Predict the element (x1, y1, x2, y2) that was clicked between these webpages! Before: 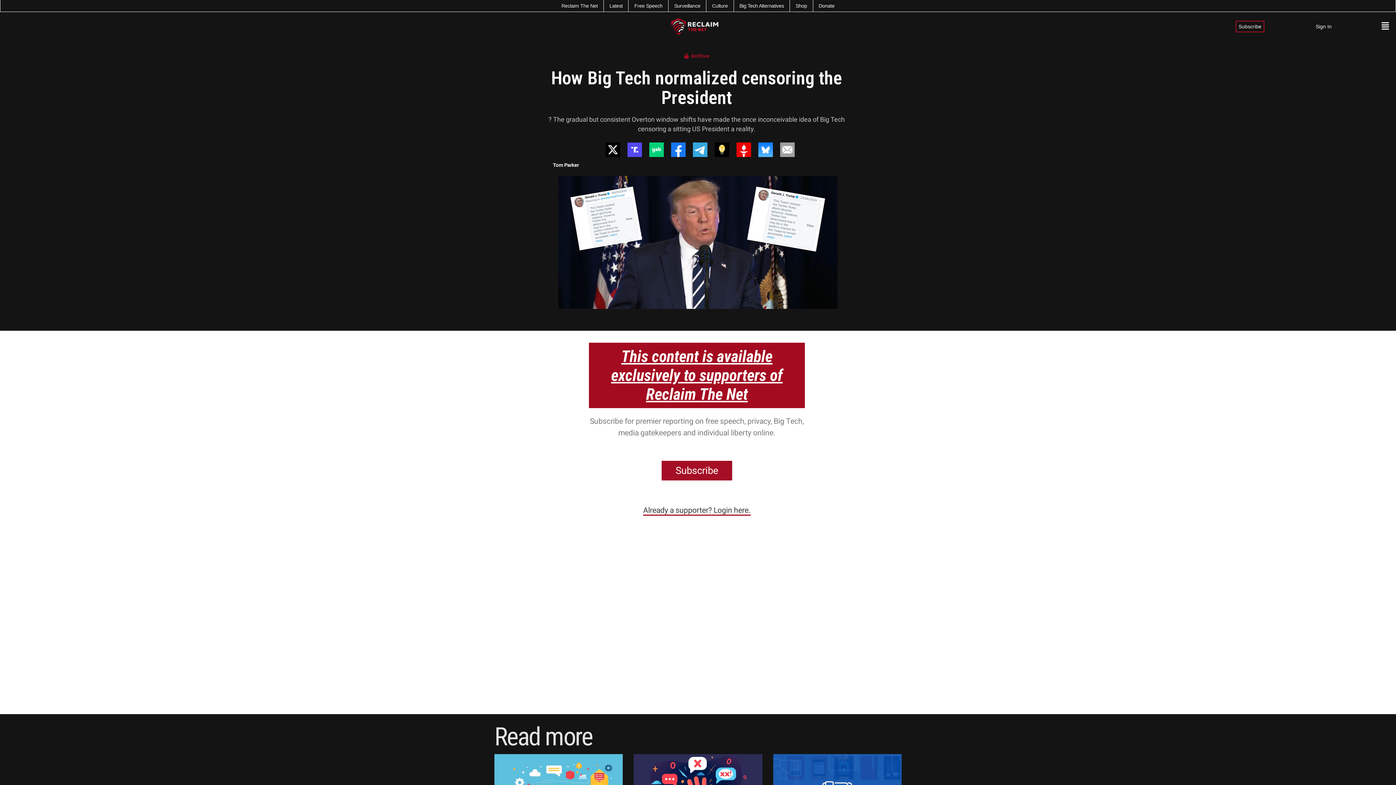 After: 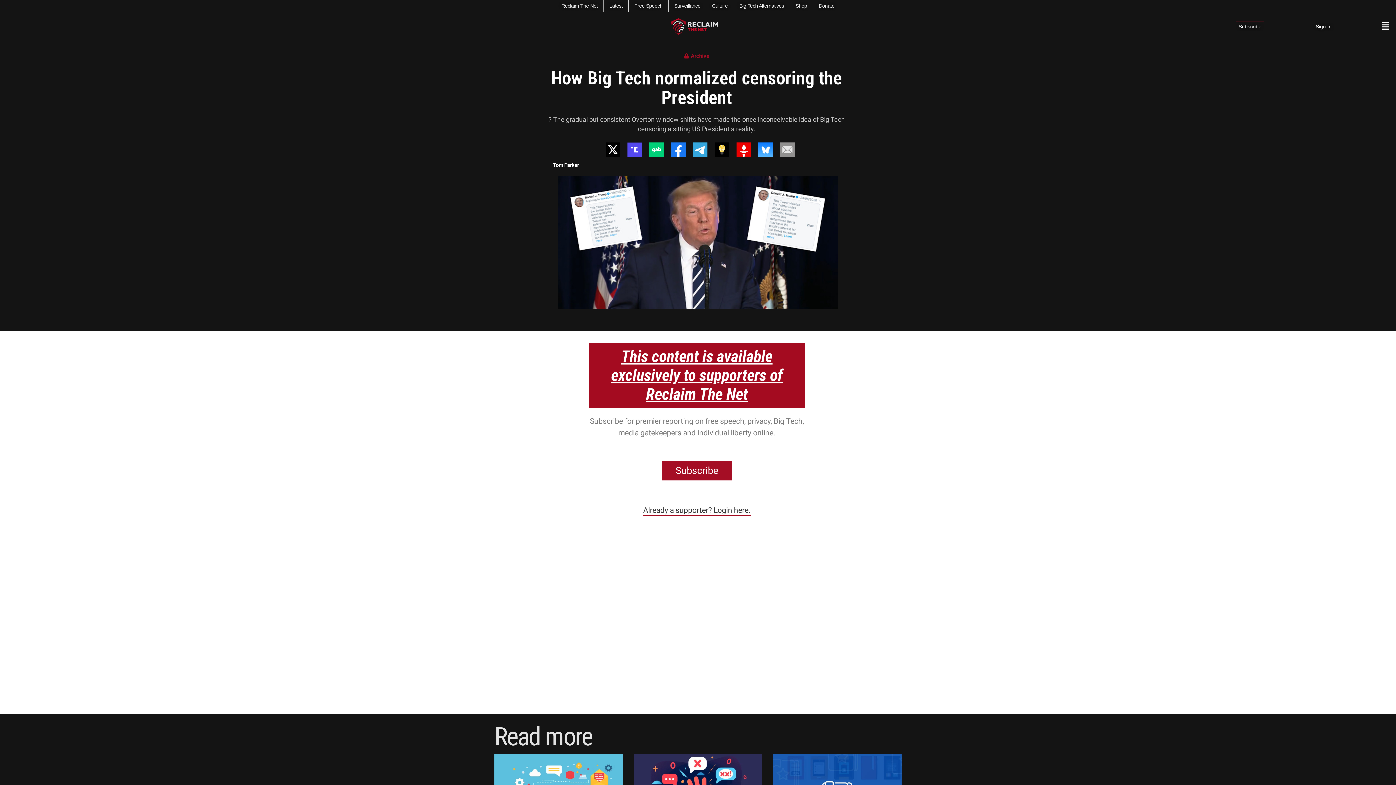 Action: bbox: (778, 141, 796, 158)